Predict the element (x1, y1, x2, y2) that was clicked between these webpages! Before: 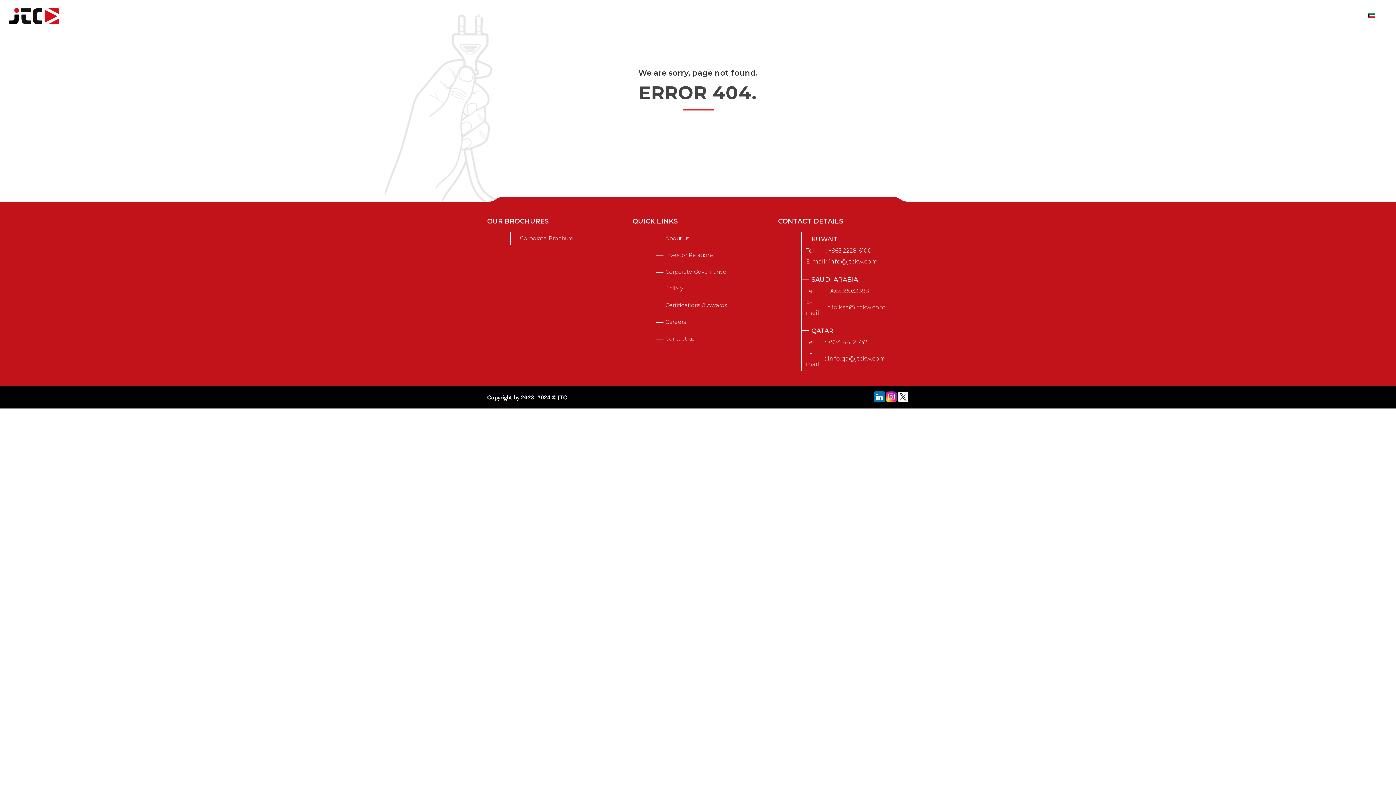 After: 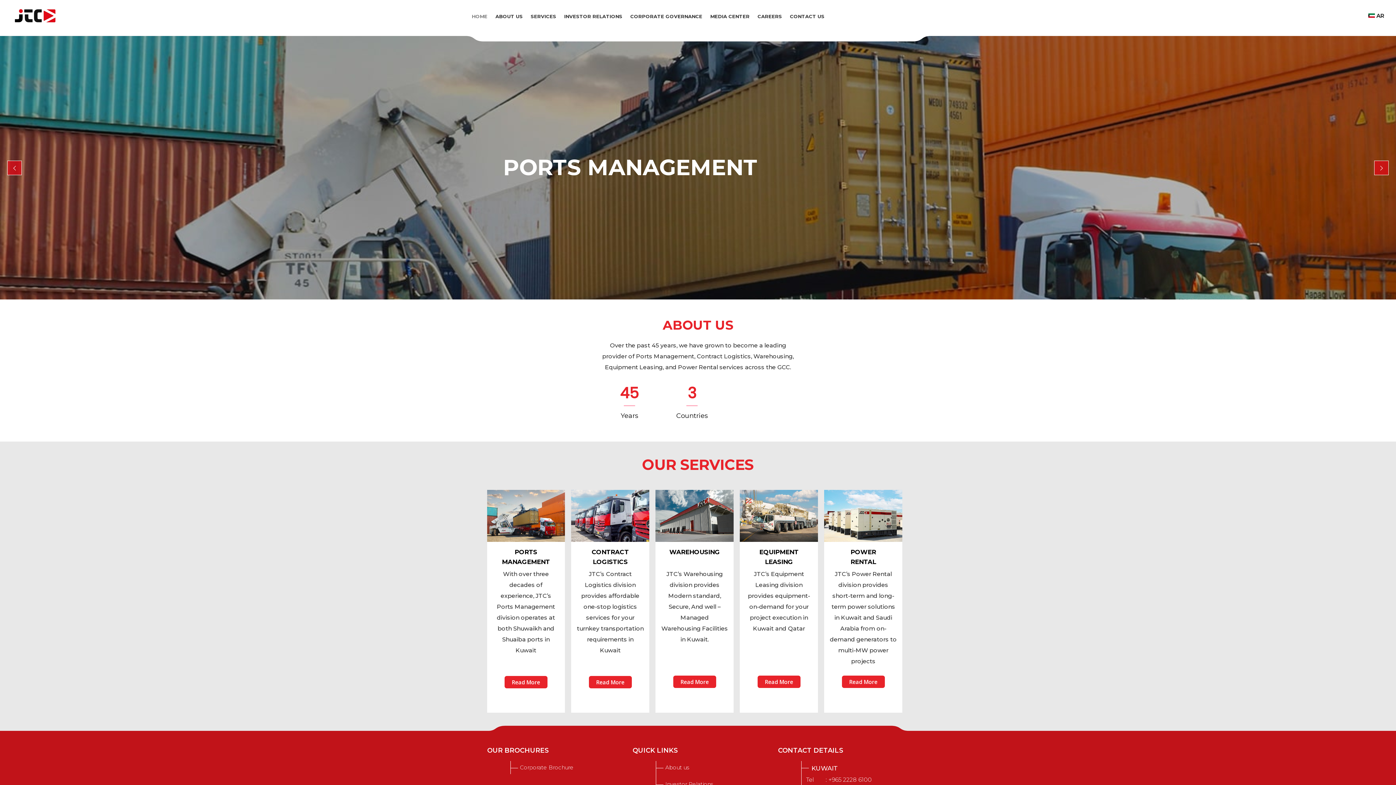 Action: bbox: (471, 5, 487, 27) label: HOME